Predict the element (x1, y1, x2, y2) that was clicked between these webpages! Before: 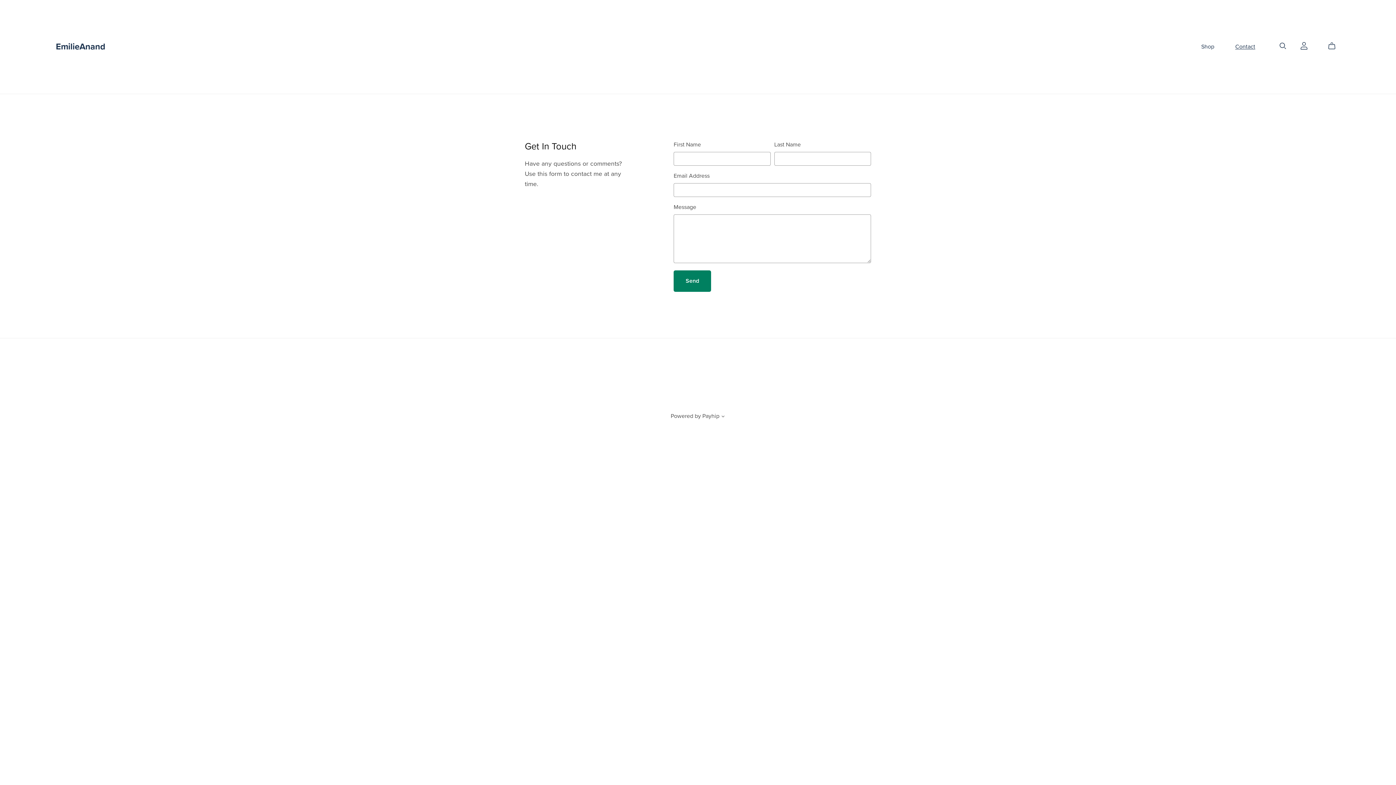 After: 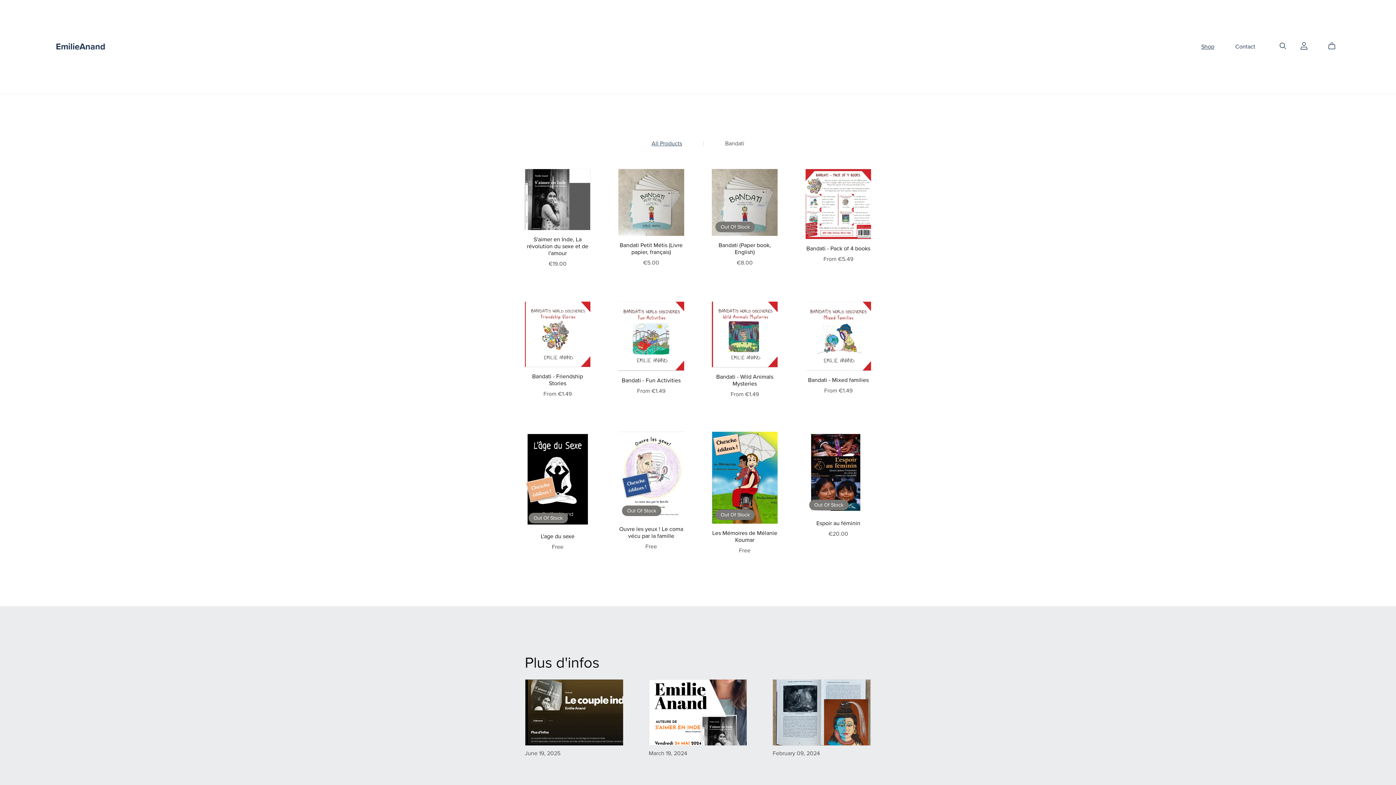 Action: label: EmilieAnand bbox: (55, 41, 105, 52)